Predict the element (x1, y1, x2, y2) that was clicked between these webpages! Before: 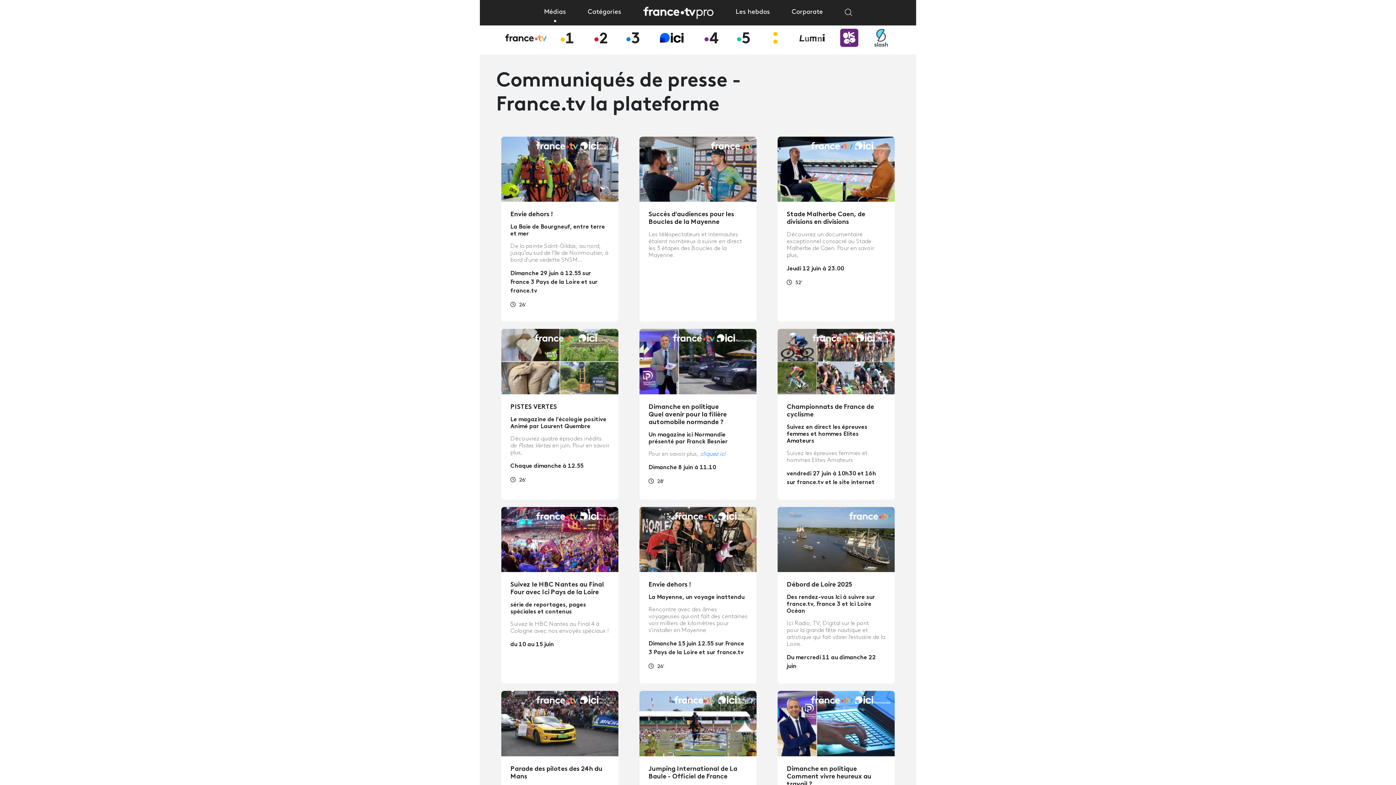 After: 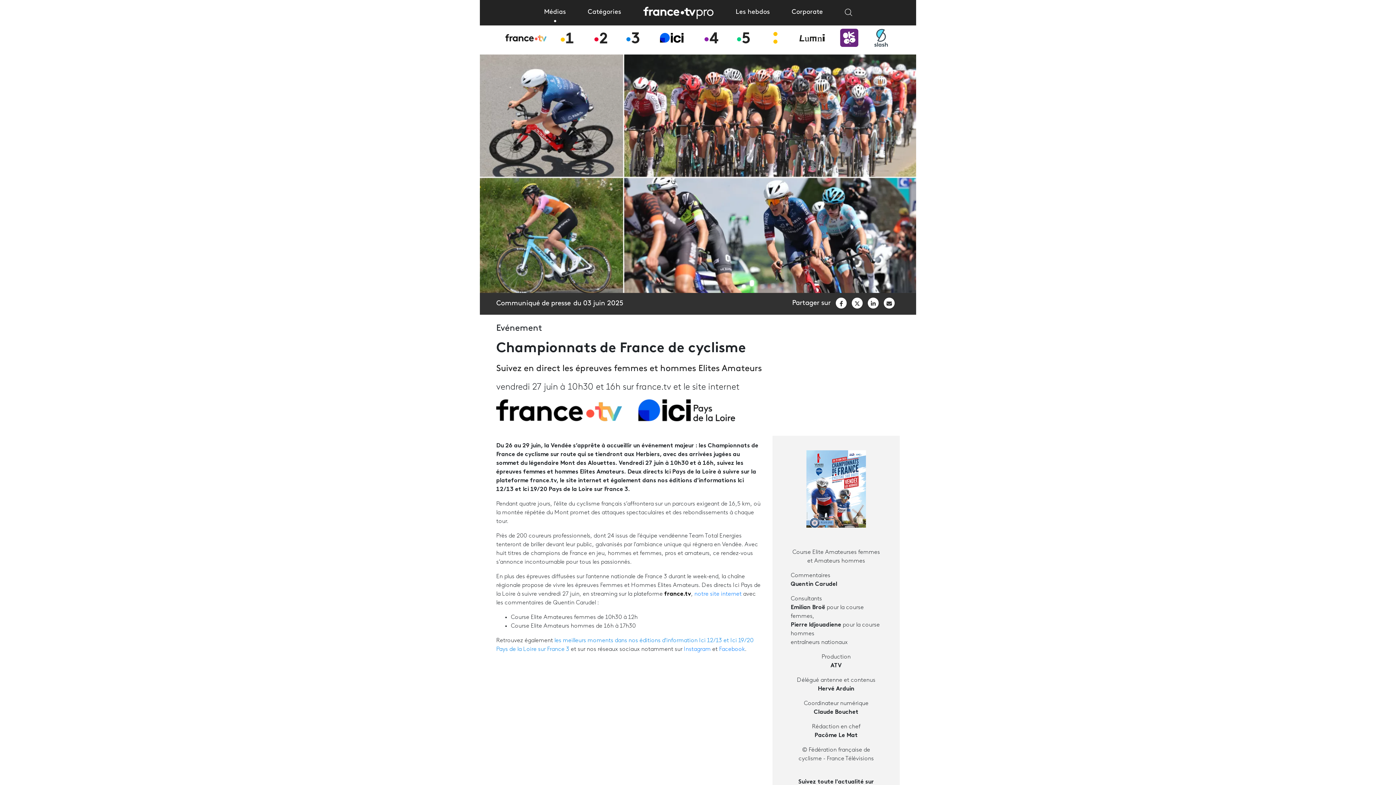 Action: label: Championnats de France de cyclisme
Suivez en direct les épreuves femmes et hommes Elites Amateurs

Suivez les épreuves femmes et hommes Elites Amateurs

vendredi 27 juin à 10h30 et 16h sur france.tv et le site internet bbox: (777, 329, 894, 499)